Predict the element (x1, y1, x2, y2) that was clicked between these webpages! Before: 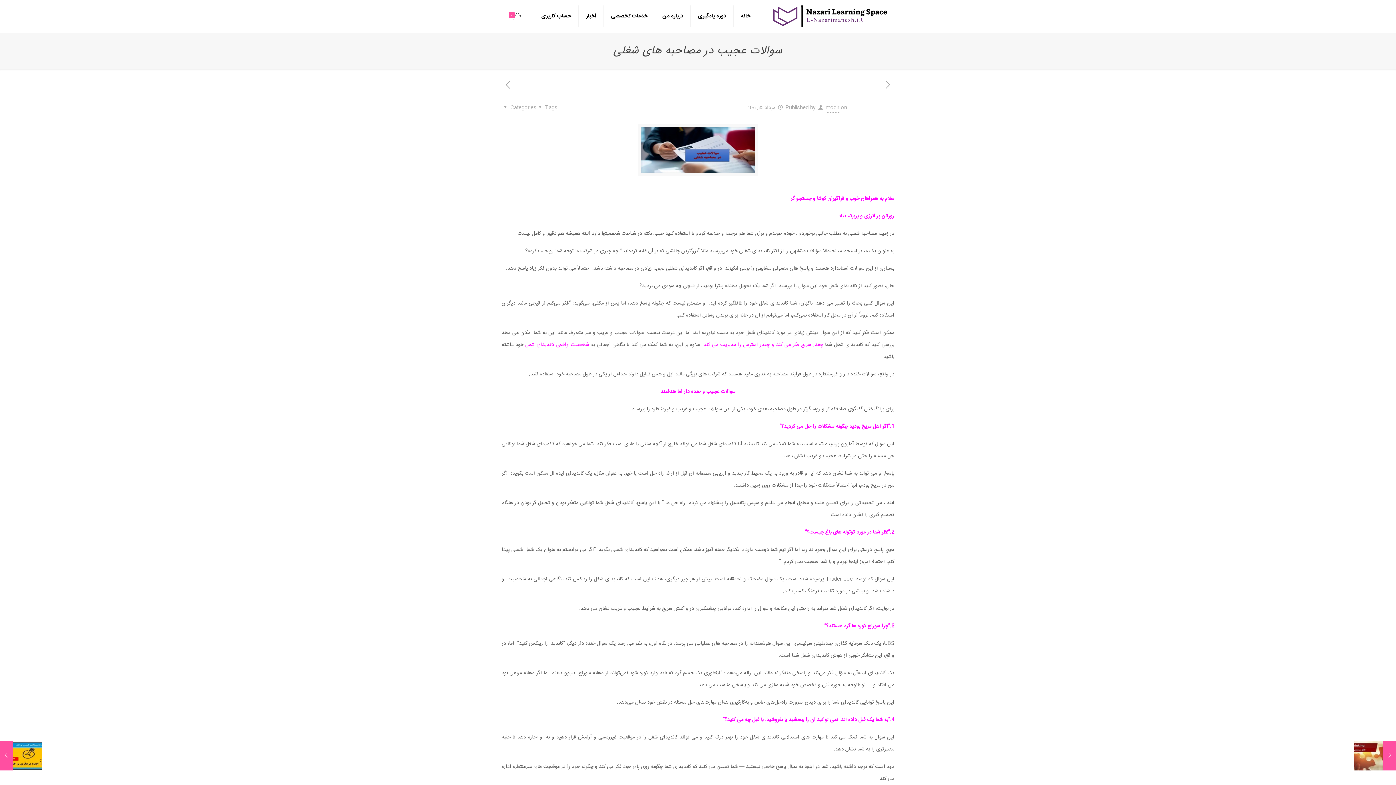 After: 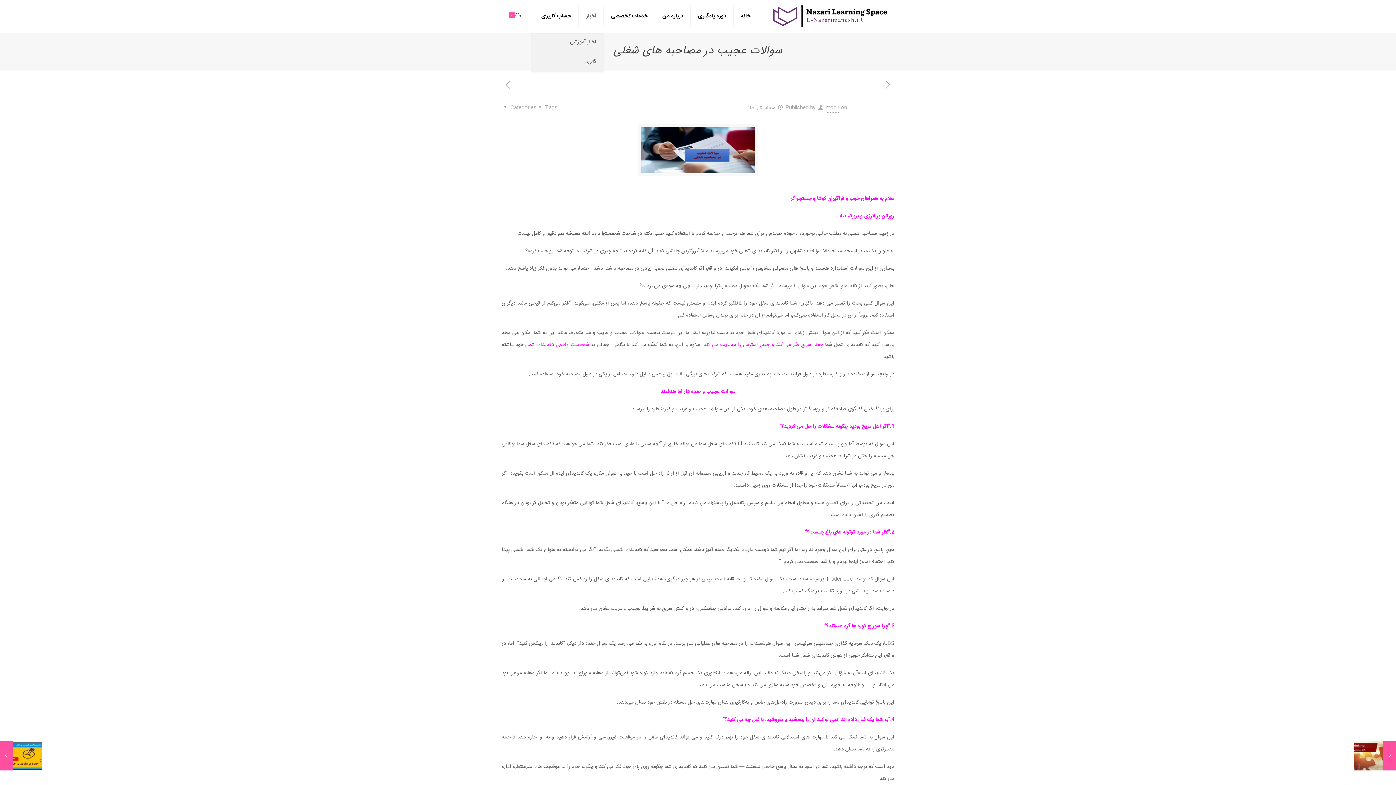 Action: bbox: (578, 0, 603, 32) label: اخبار